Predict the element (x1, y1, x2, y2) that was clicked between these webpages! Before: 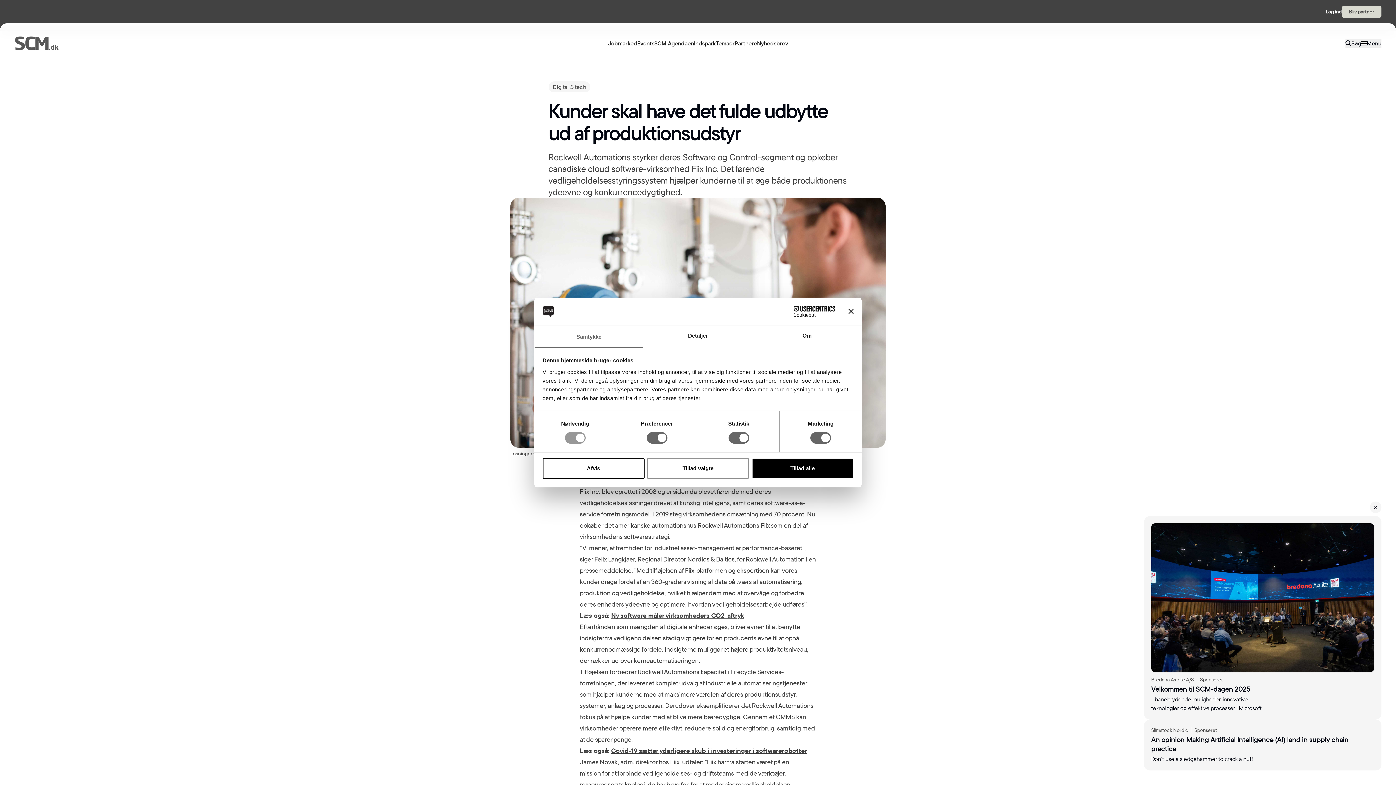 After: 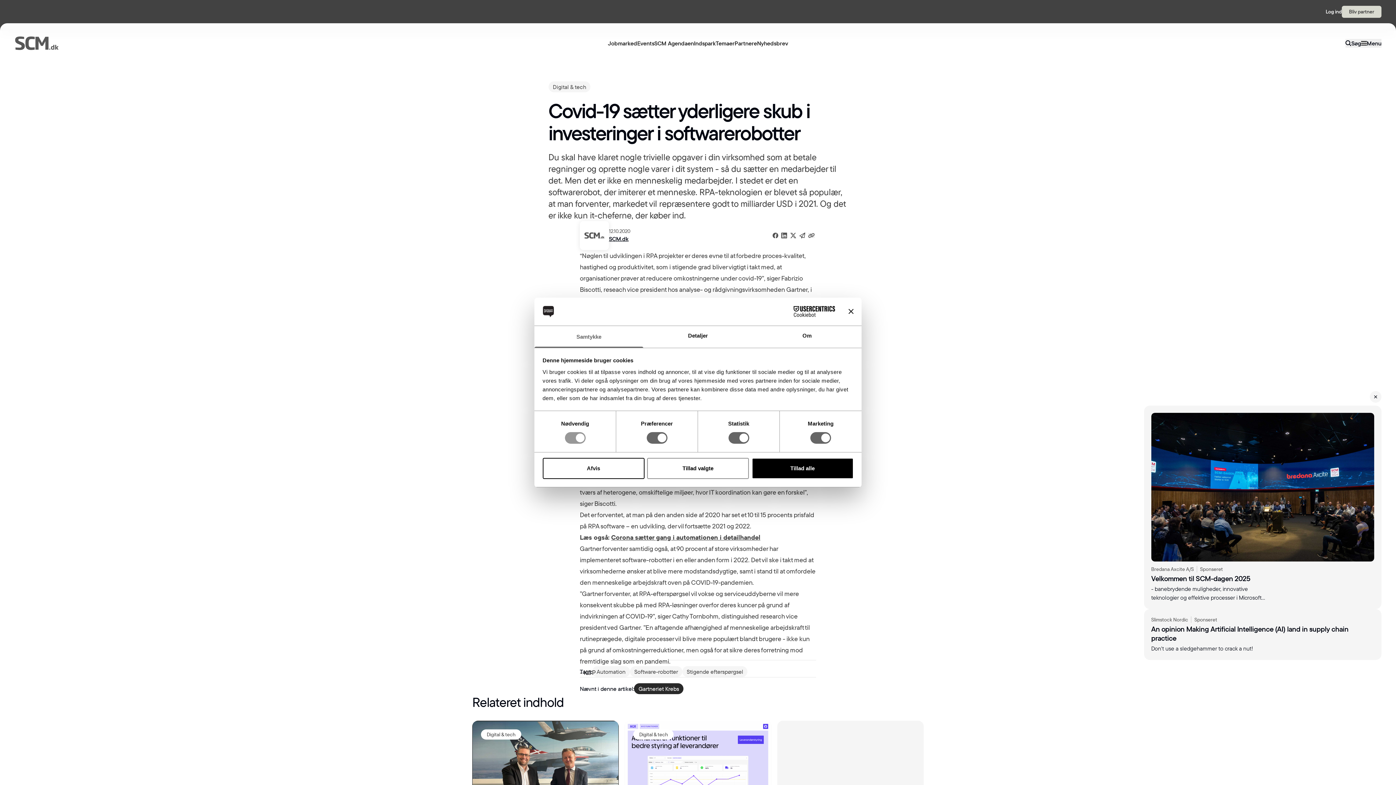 Action: bbox: (611, 746, 807, 755) label: Covid-19 sætter yderligere skub i investeringer i softwarerobotter